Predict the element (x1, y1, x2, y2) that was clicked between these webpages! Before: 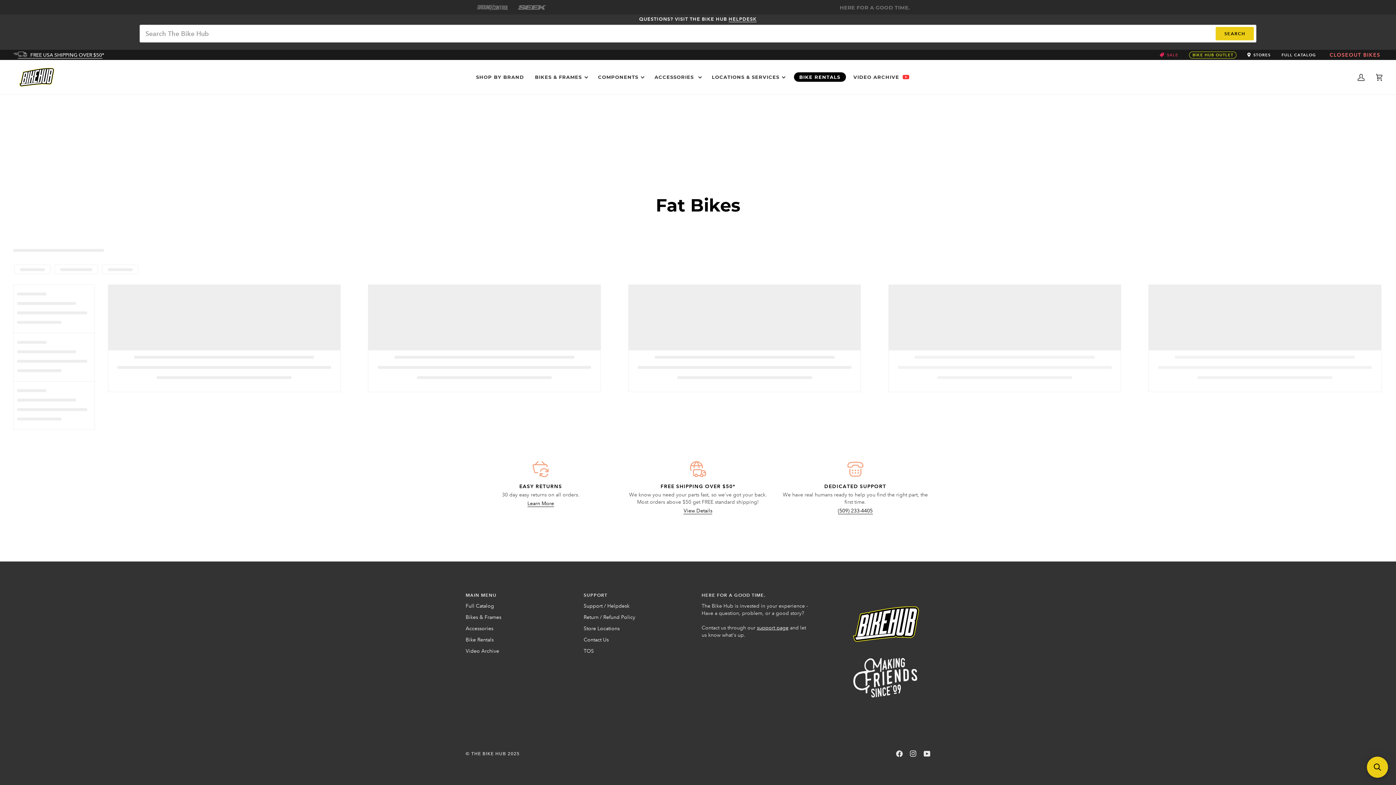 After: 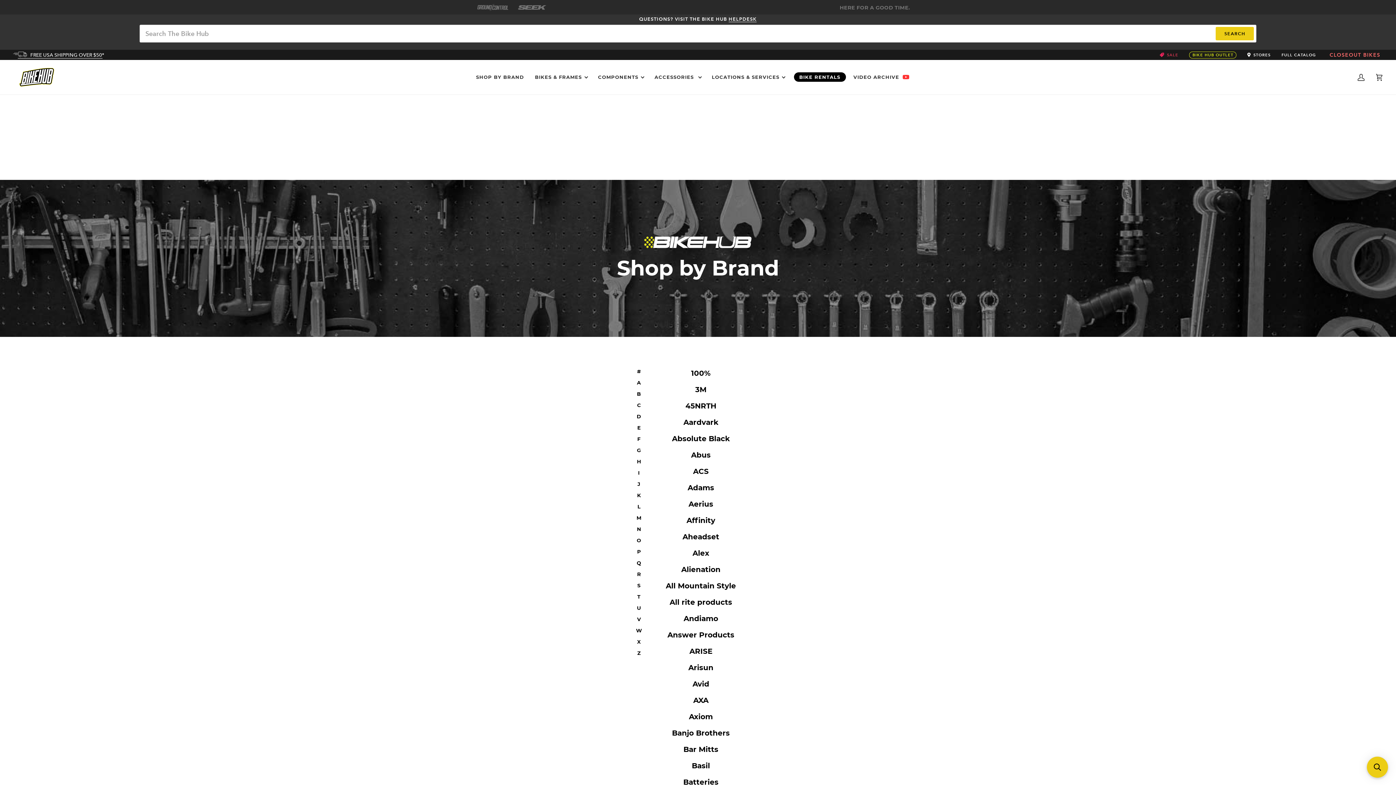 Action: bbox: (470, 60, 529, 94) label: SHOP BY BRAND